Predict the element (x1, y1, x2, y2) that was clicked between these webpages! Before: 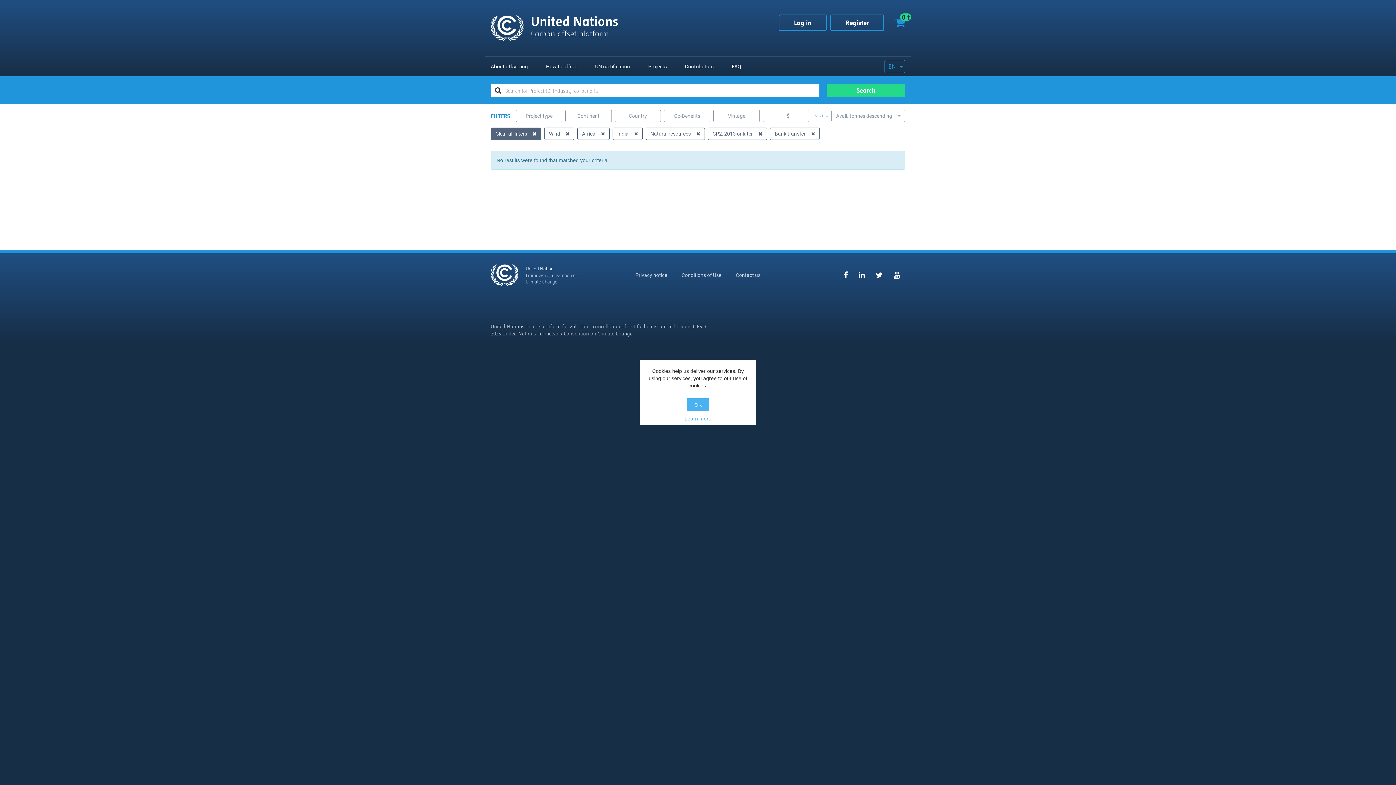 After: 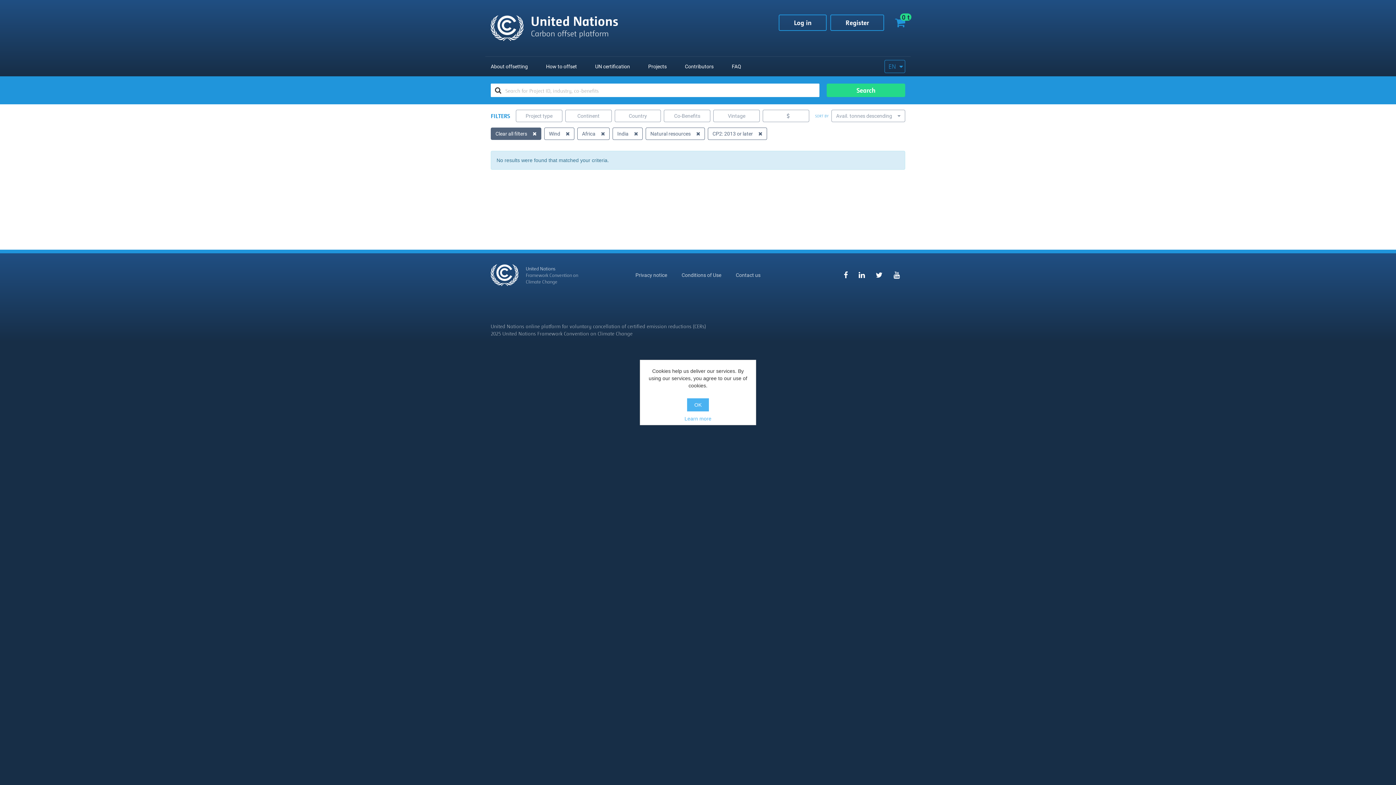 Action: bbox: (770, 127, 820, 140) label: Bank transfer 